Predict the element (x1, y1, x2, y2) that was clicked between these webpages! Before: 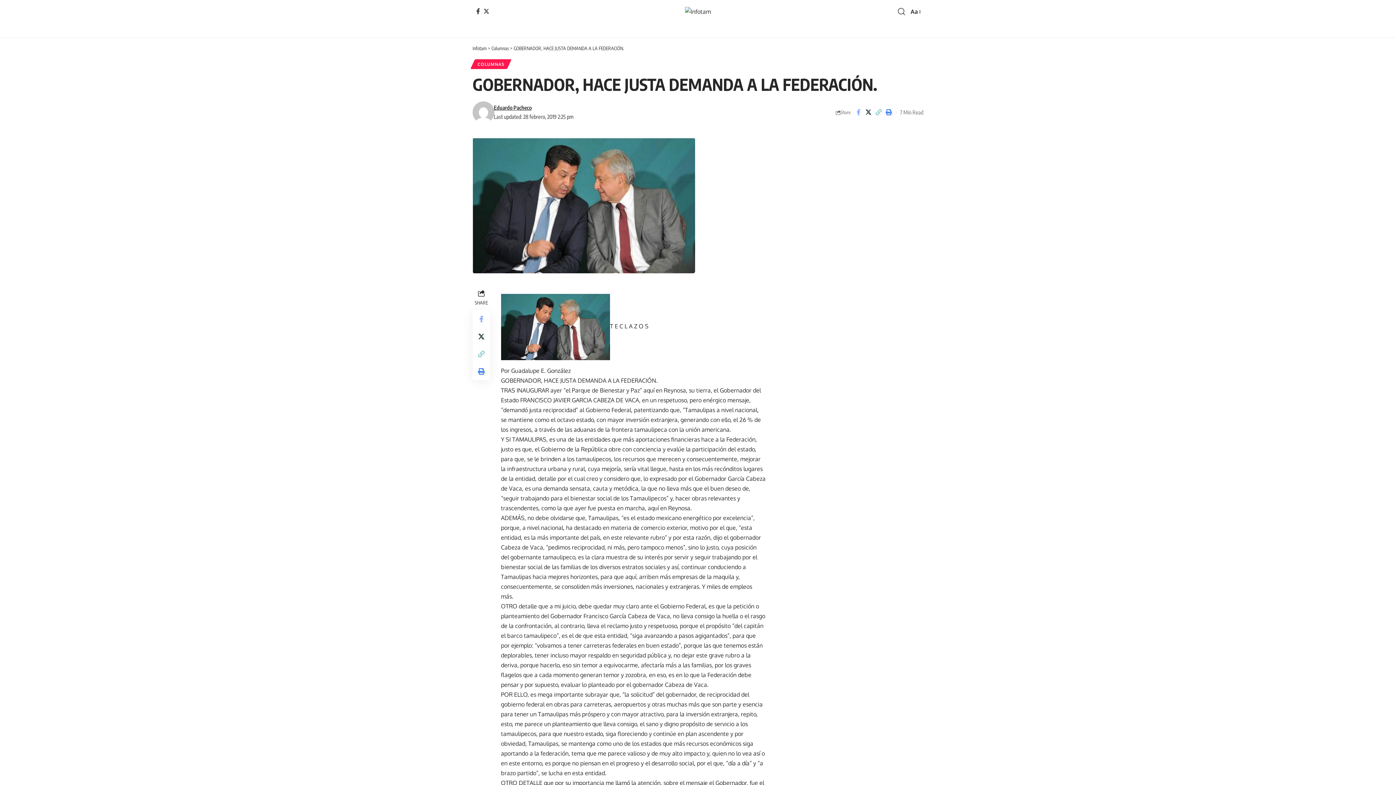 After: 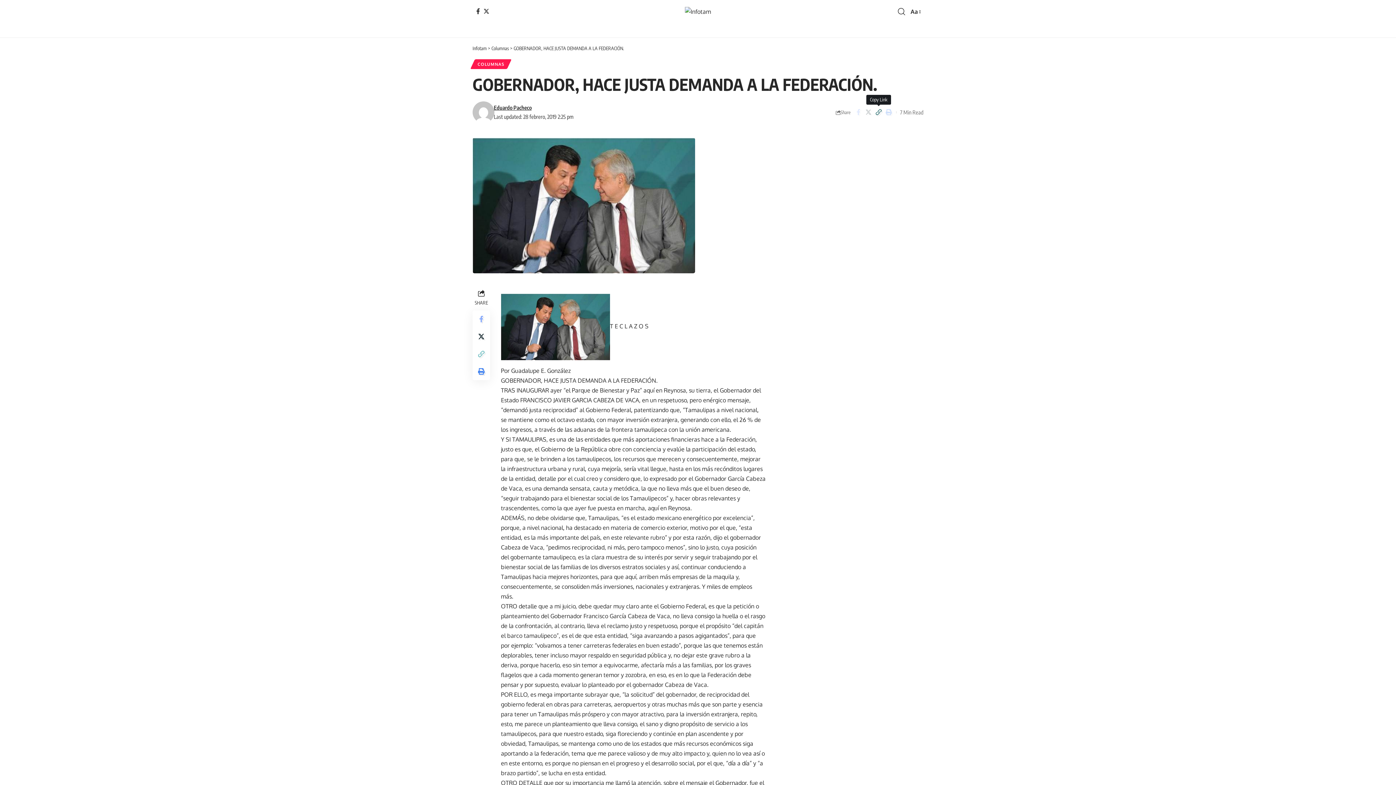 Action: label: Copy Link bbox: (873, 106, 884, 118)